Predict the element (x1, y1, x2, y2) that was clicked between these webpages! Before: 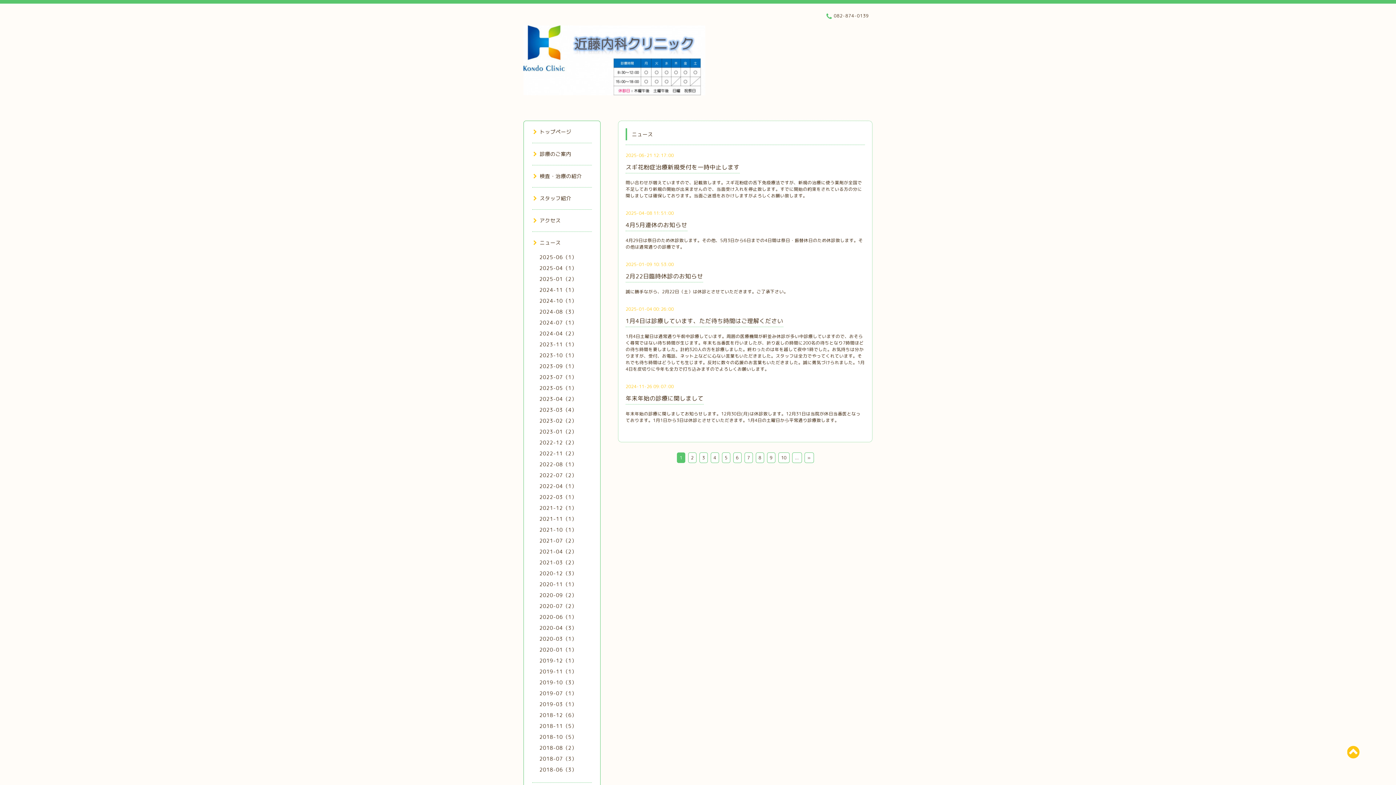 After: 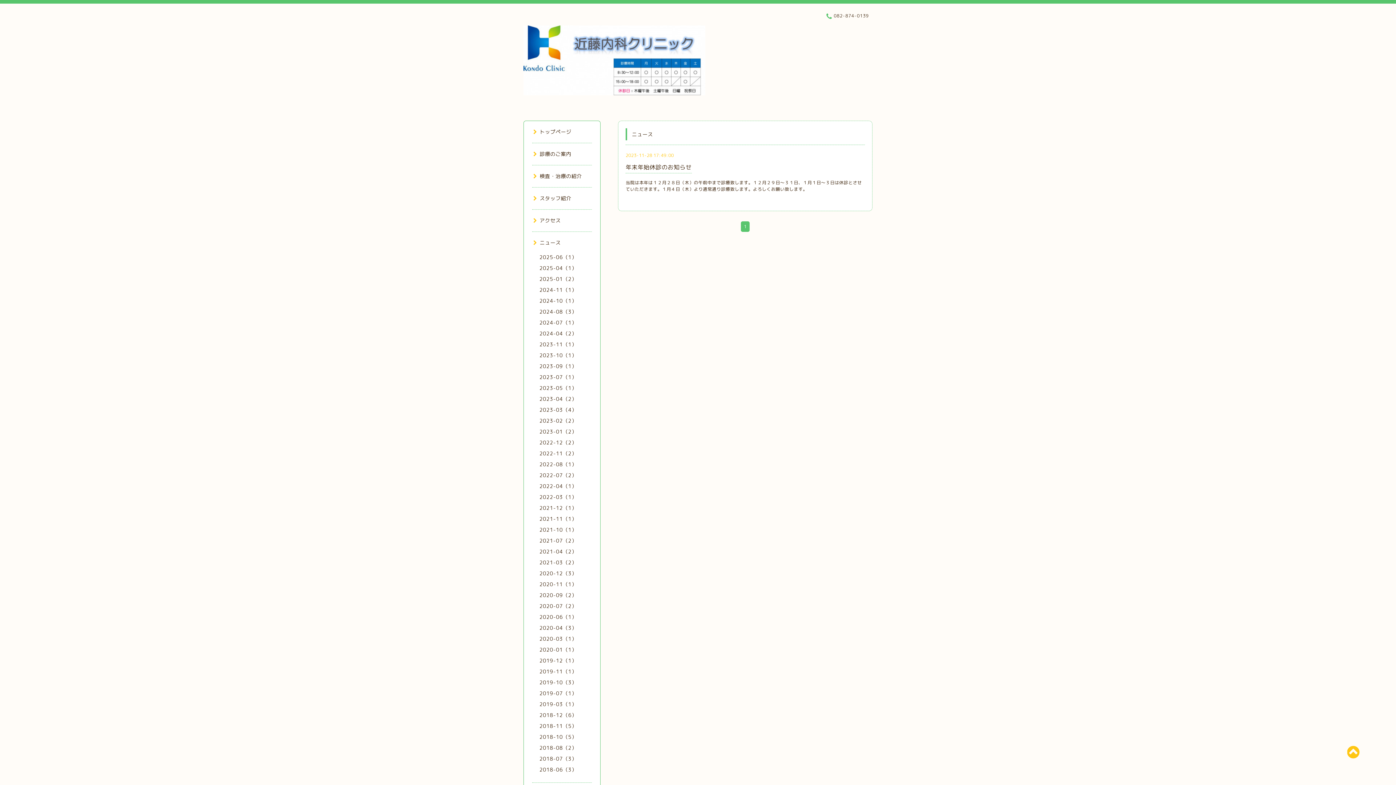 Action: label: 2023-11（1） bbox: (539, 341, 577, 348)